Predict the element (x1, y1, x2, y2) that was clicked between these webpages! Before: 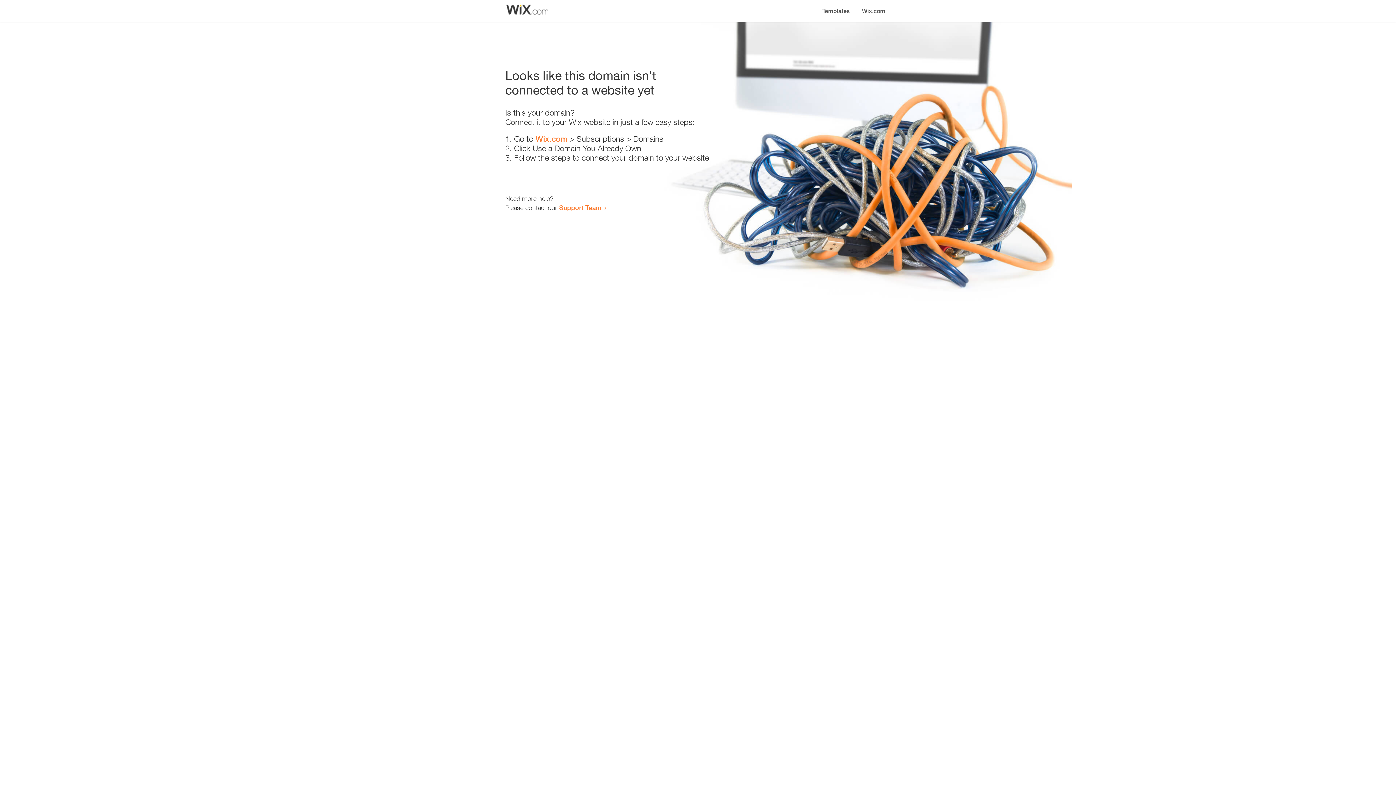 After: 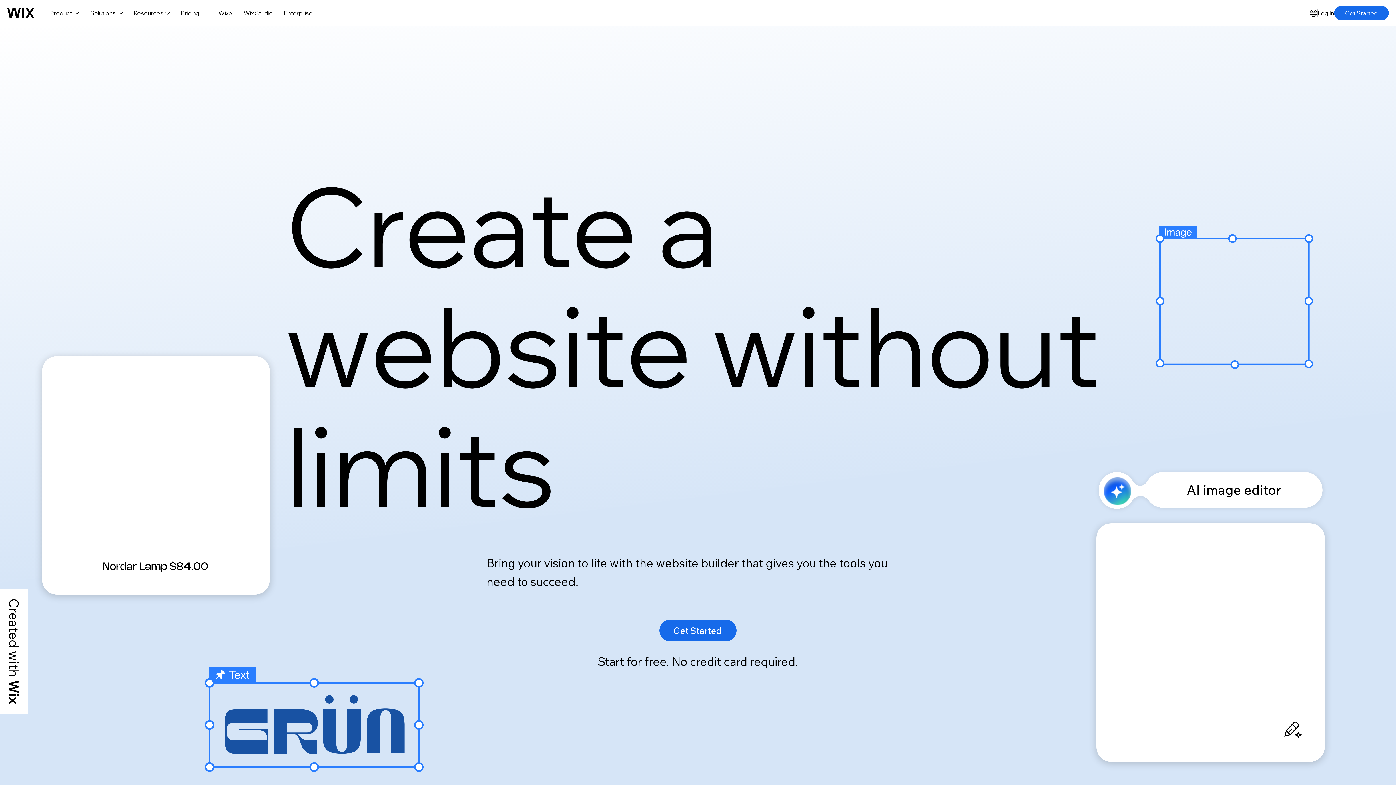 Action: label: Wix.com bbox: (856, 0, 890, 14)